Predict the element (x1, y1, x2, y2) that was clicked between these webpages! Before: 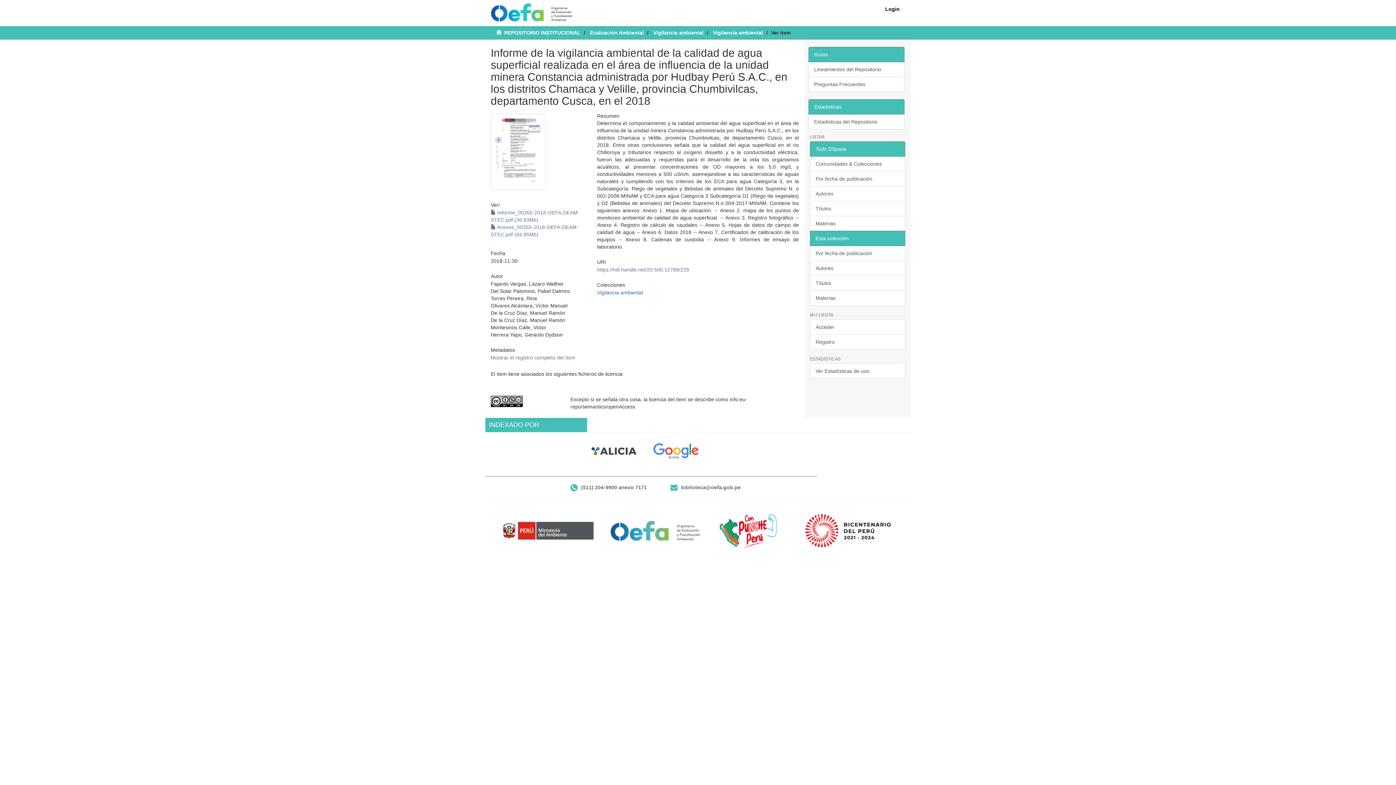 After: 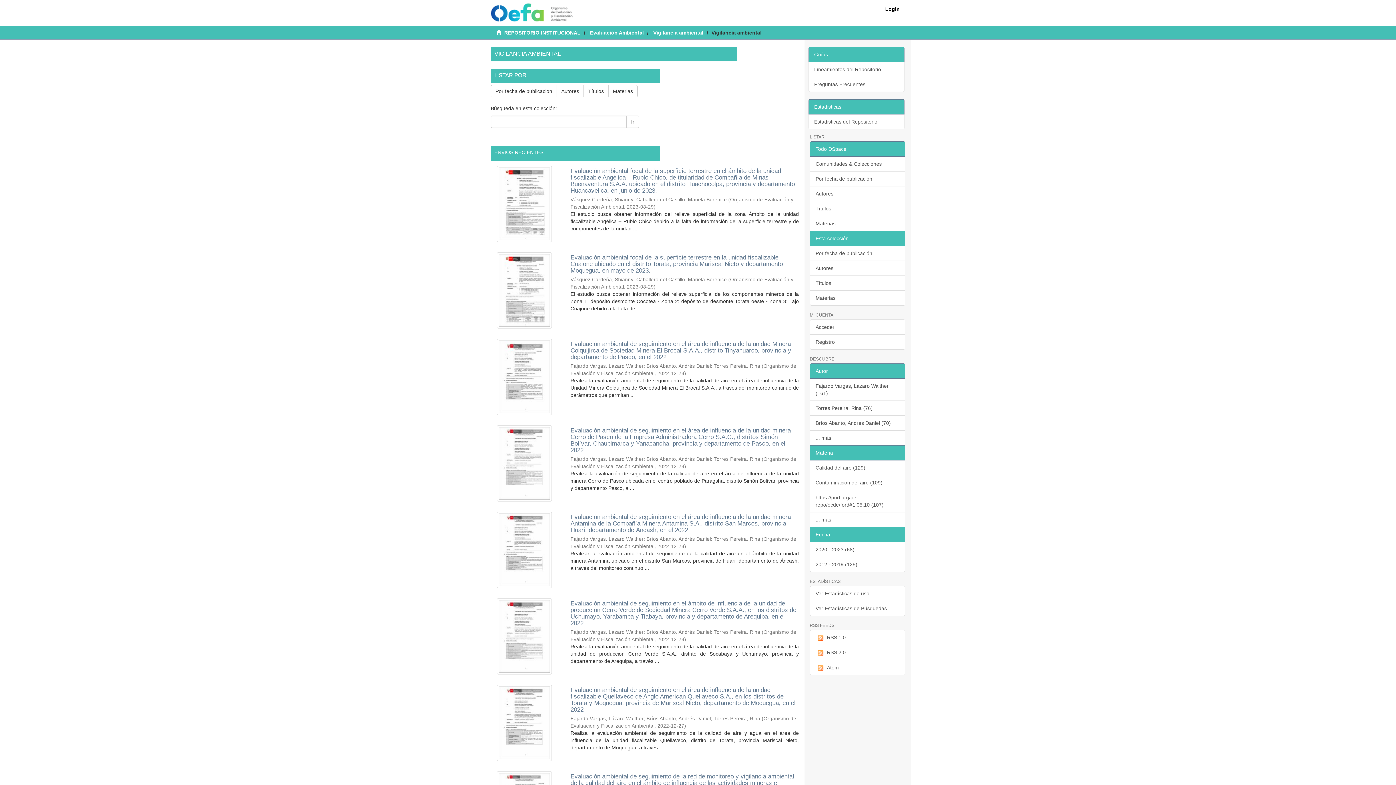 Action: label: Vigilancia ambiental bbox: (597, 289, 643, 295)